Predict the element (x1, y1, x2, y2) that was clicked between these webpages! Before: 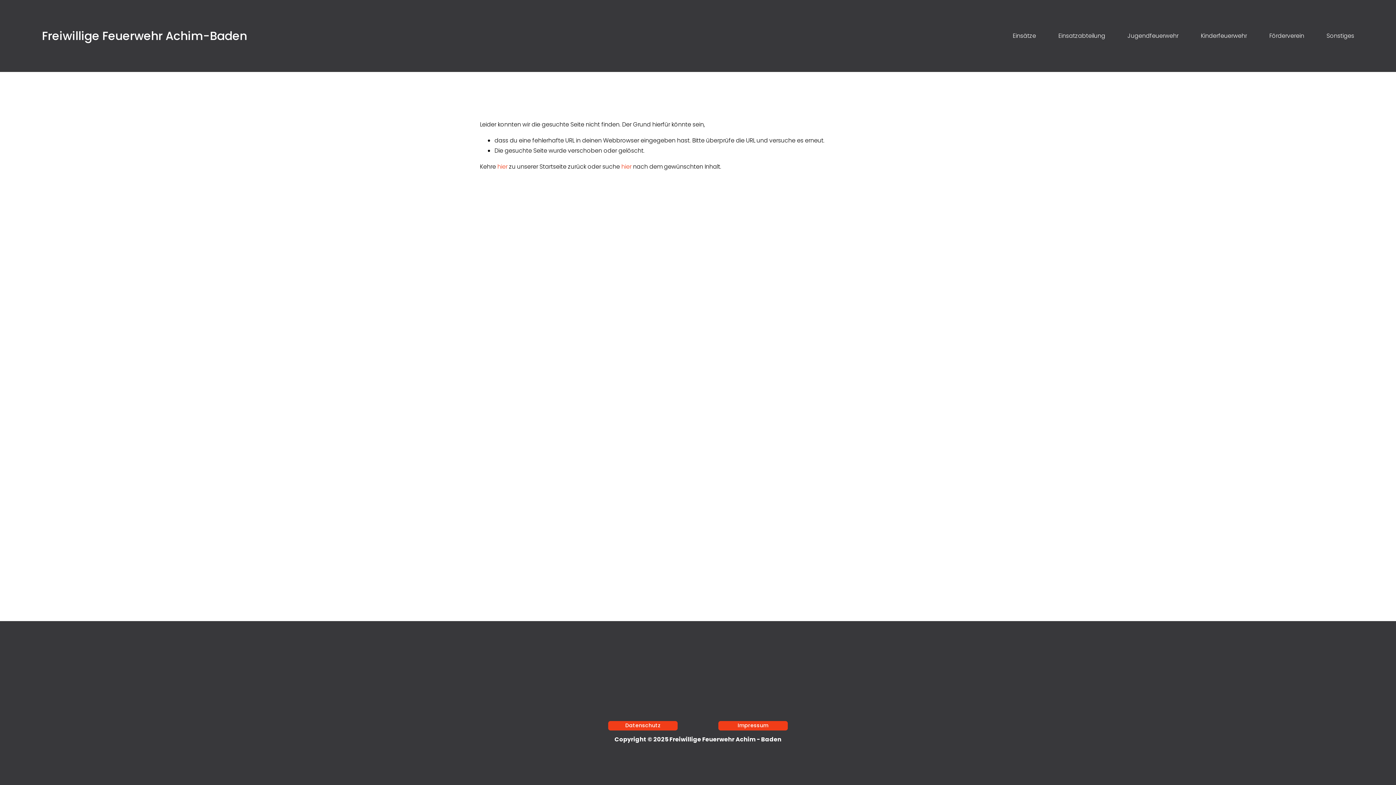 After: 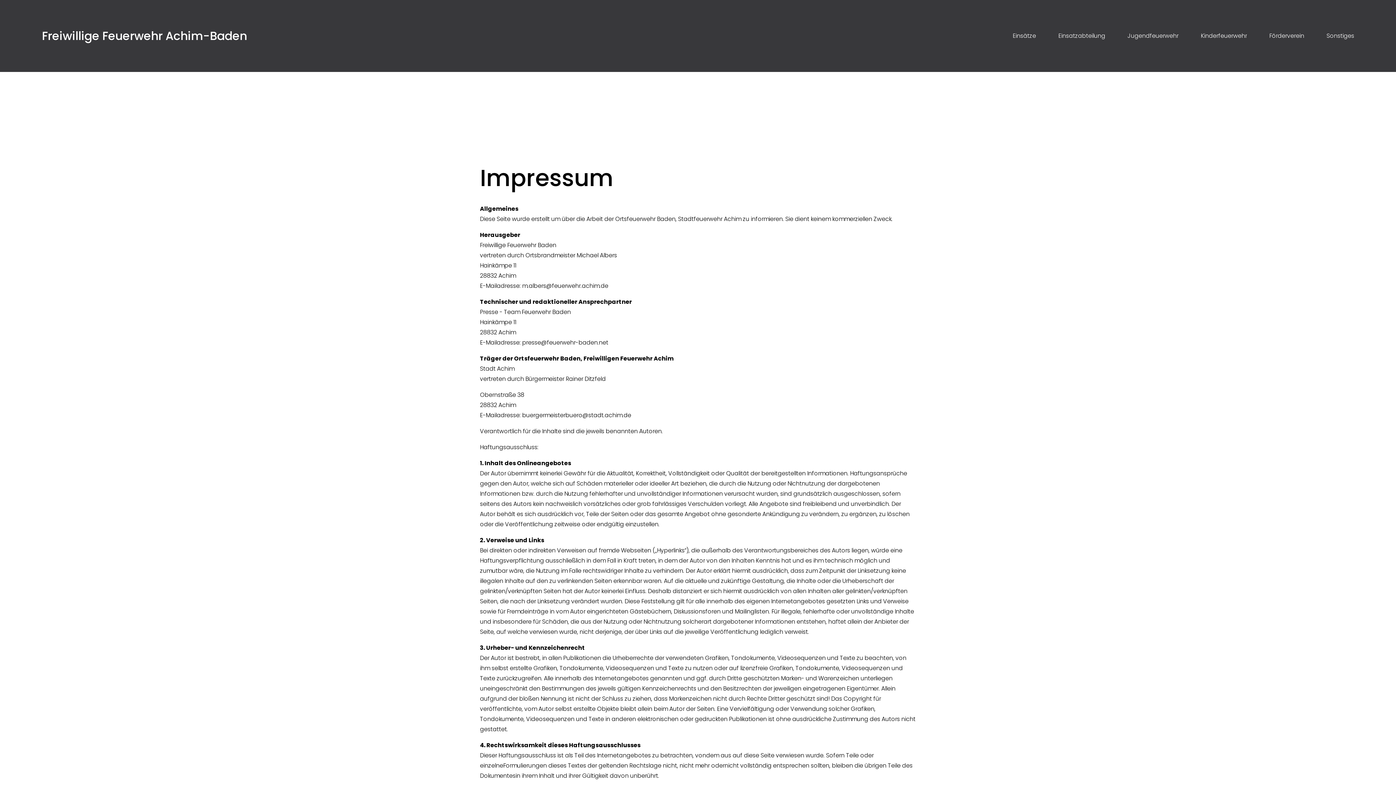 Action: label: Impressum bbox: (718, 721, 787, 730)